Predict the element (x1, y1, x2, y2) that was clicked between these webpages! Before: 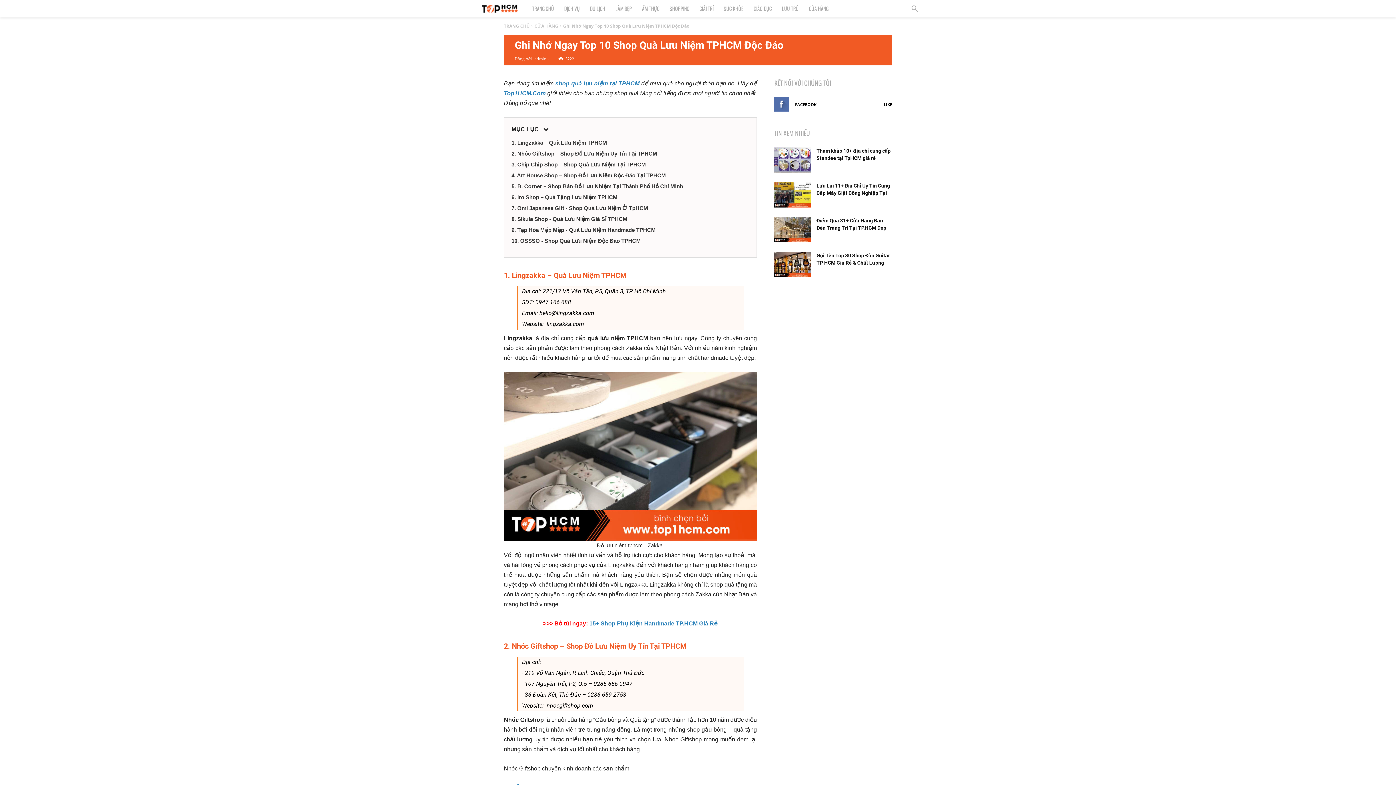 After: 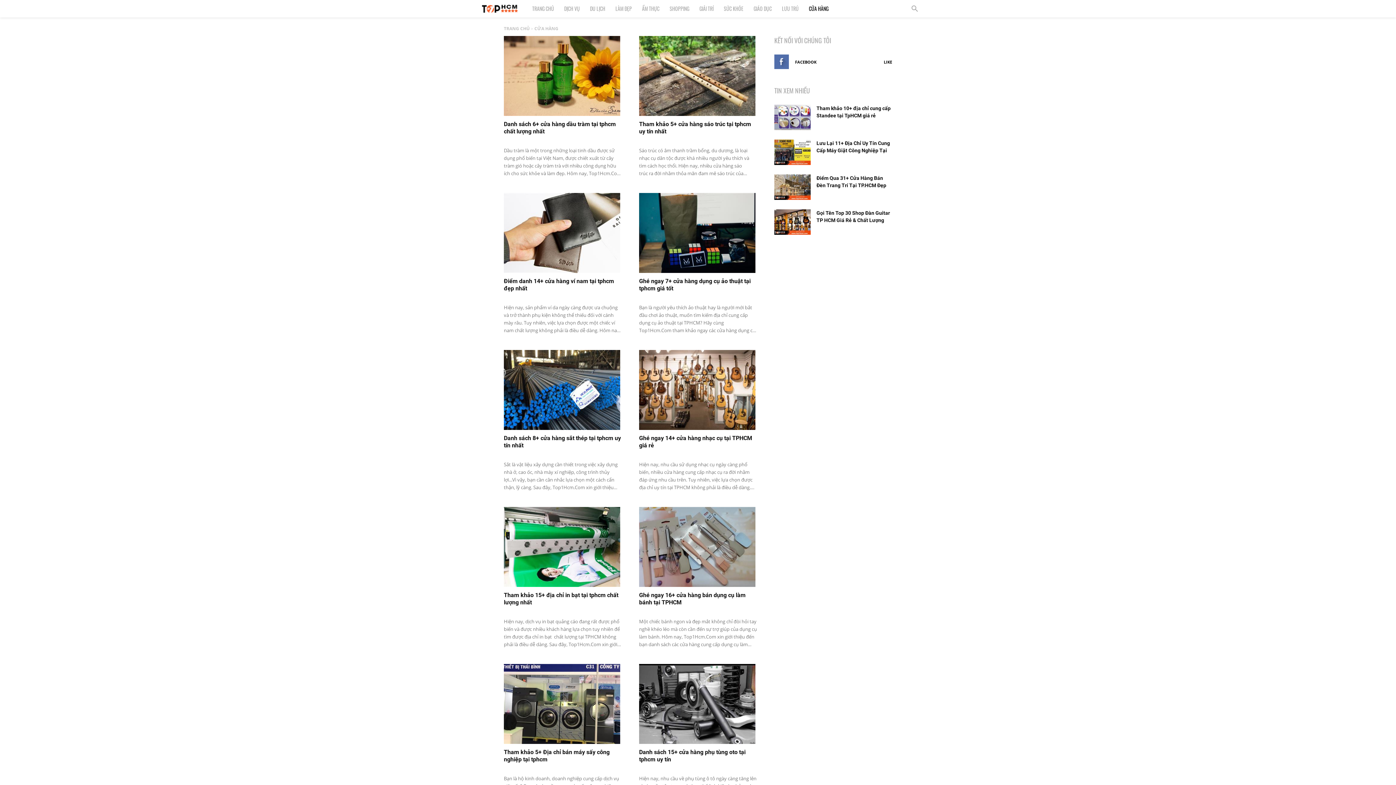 Action: bbox: (804, 0, 833, 17) label: CỬA HÀNG